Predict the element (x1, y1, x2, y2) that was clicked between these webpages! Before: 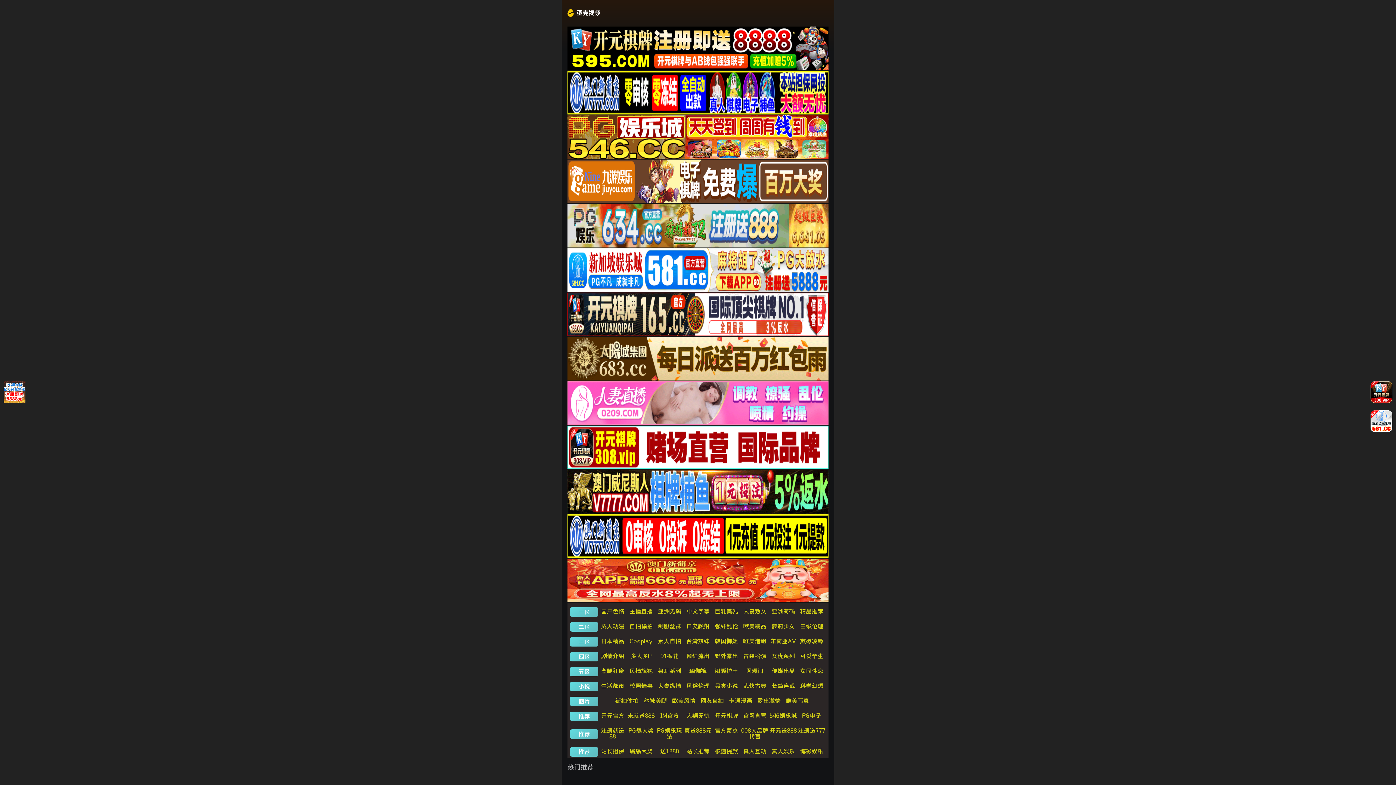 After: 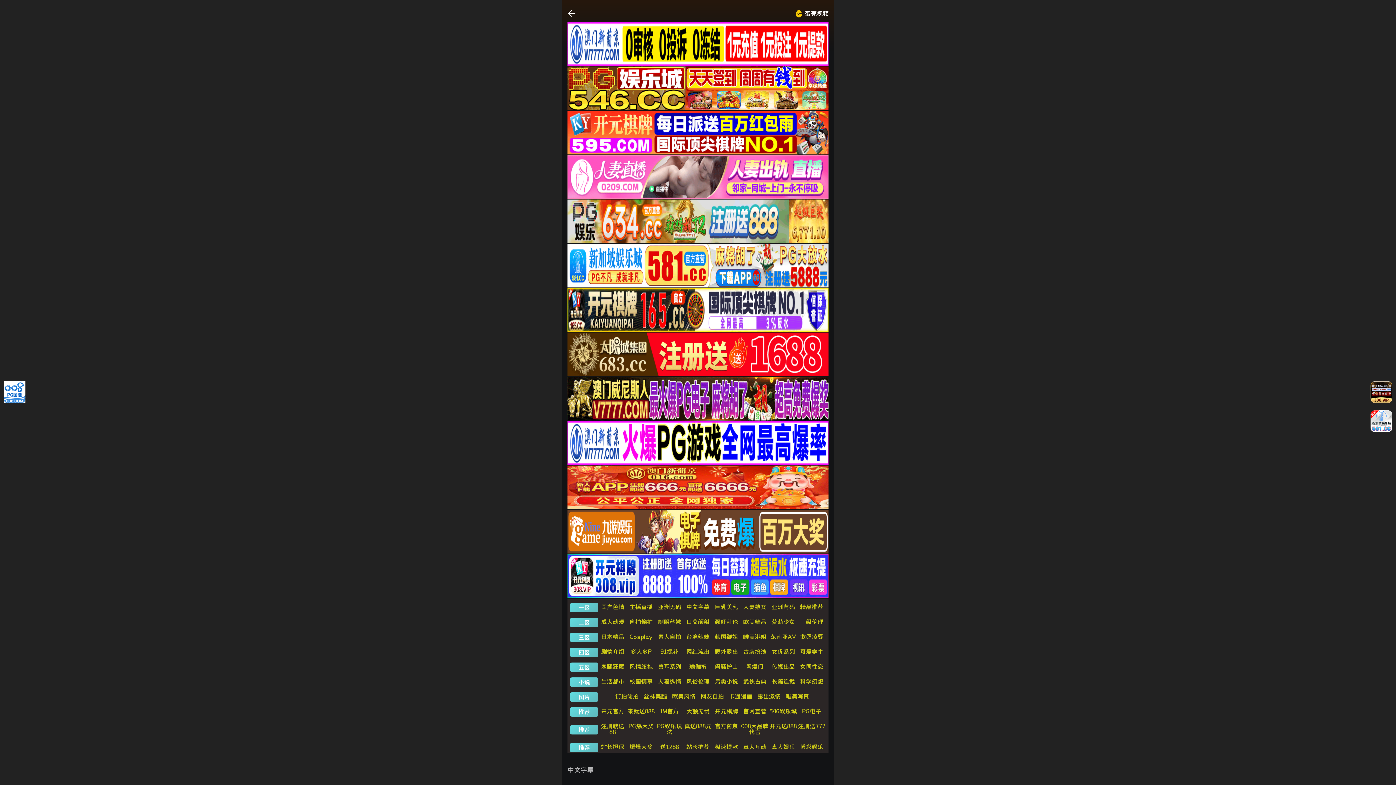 Action: bbox: (686, 608, 709, 614) label: 中文字幕